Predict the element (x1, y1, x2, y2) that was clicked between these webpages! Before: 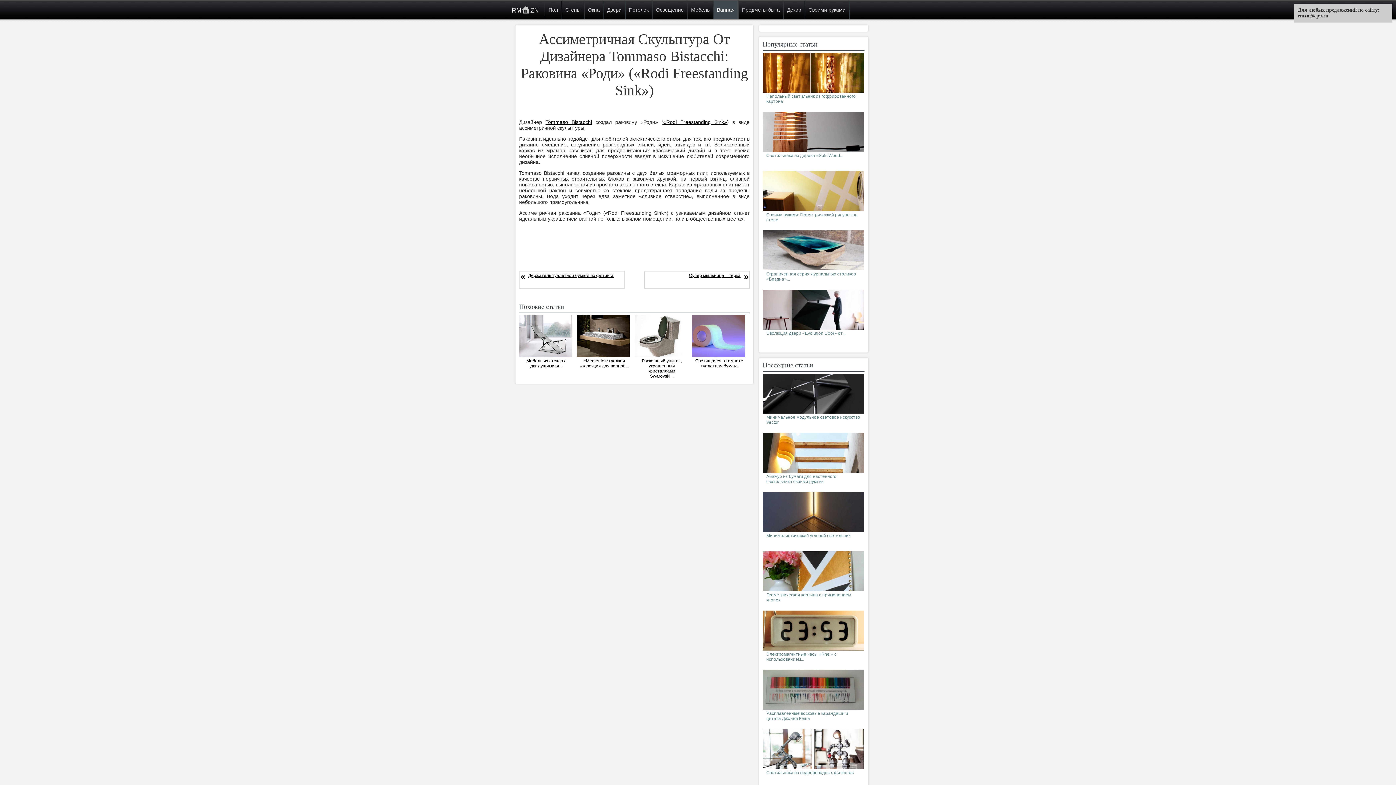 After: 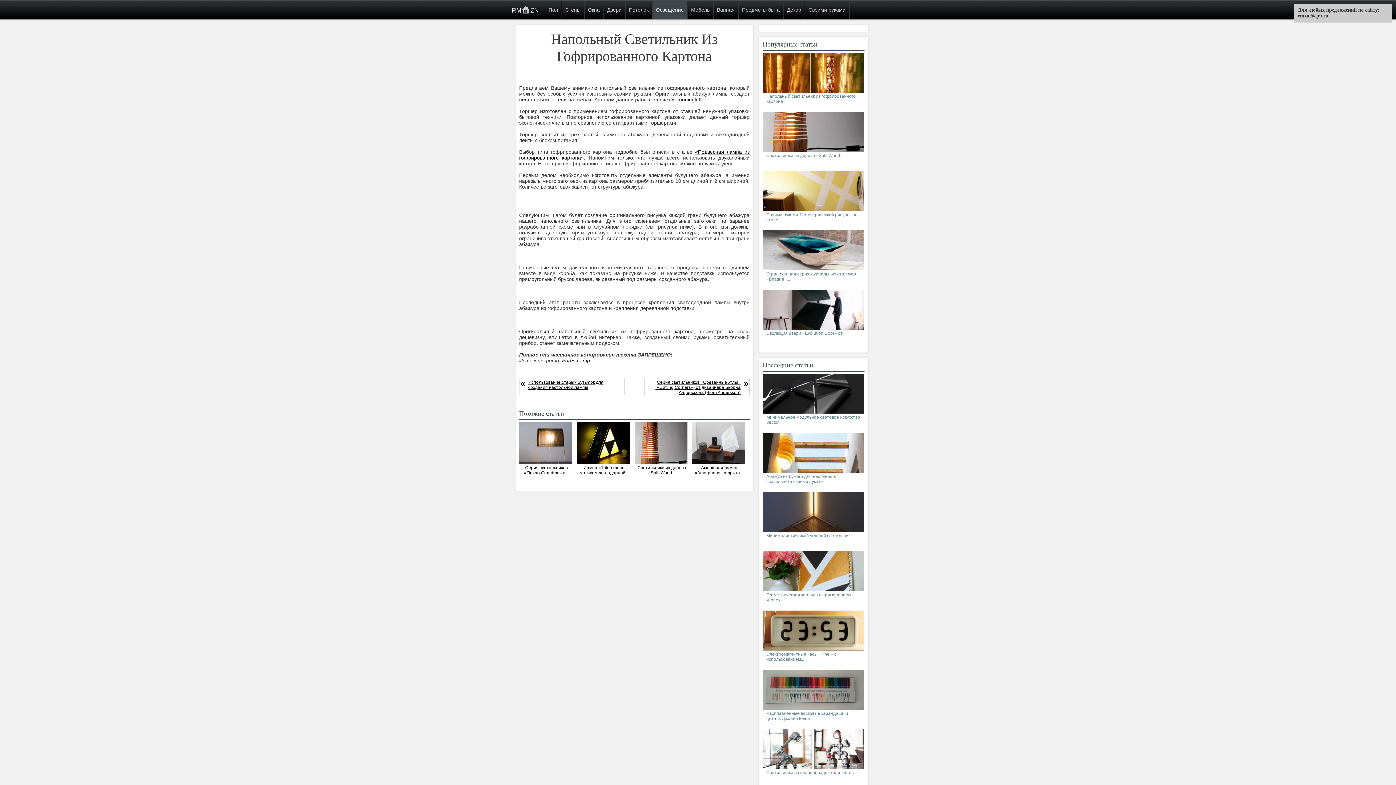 Action: bbox: (762, 88, 864, 93)